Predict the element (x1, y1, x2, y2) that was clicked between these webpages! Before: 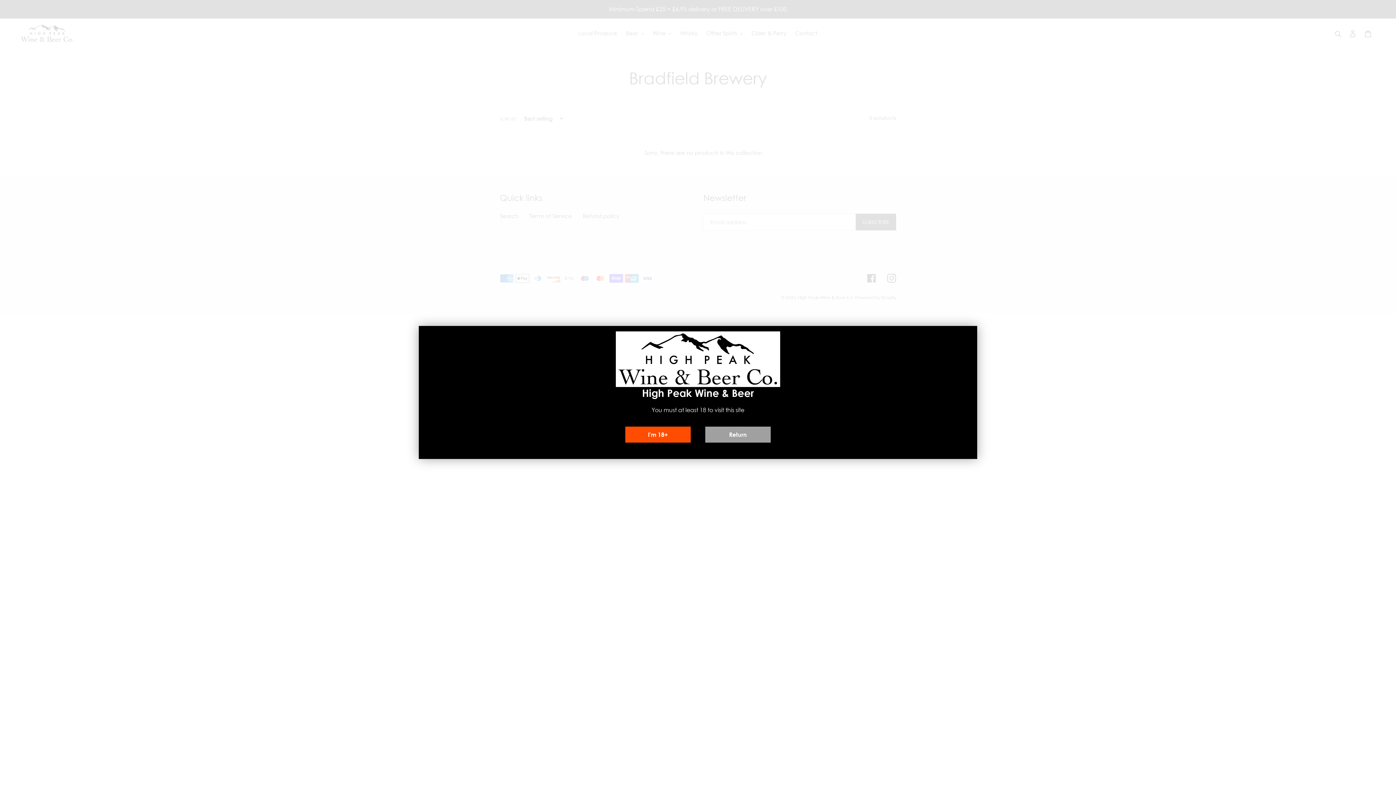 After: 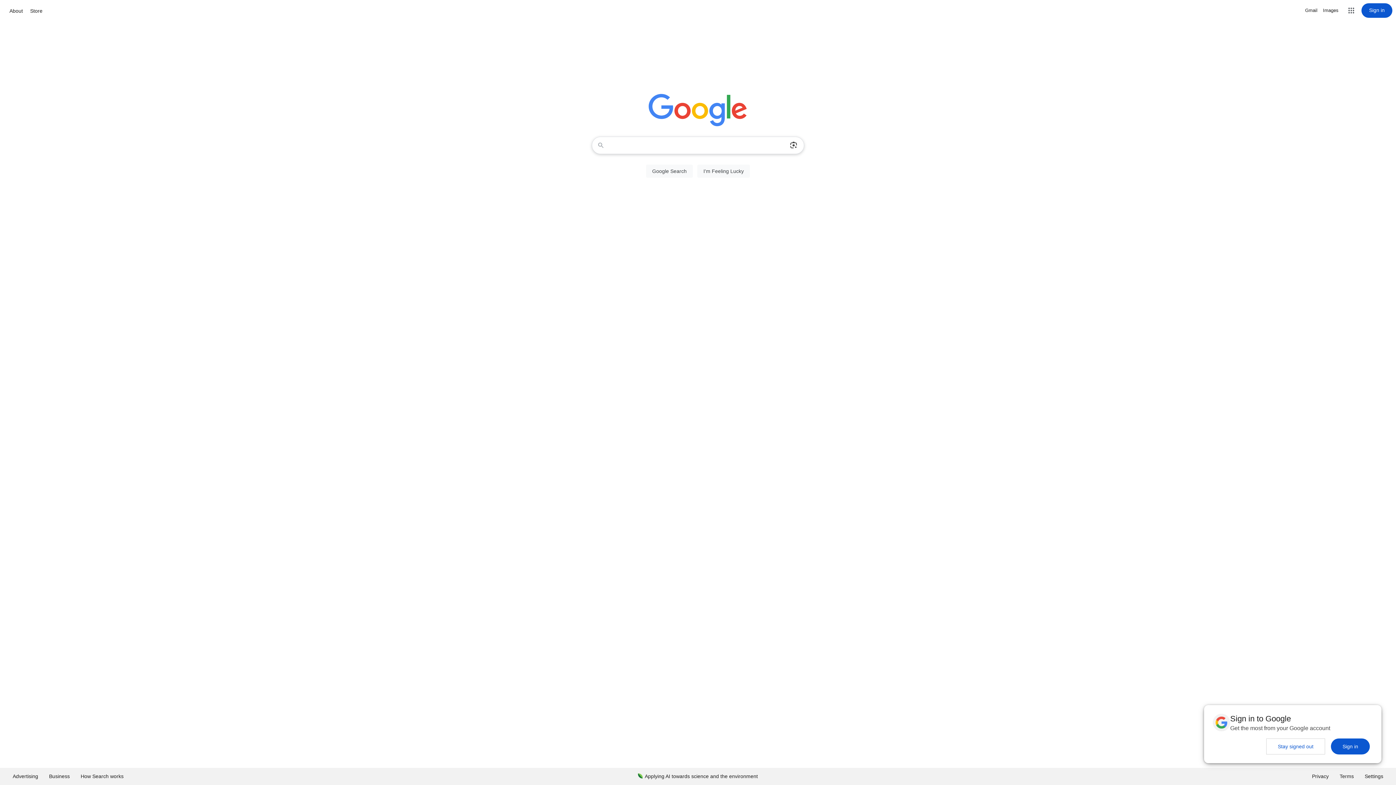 Action: label: Return bbox: (705, 426, 770, 442)